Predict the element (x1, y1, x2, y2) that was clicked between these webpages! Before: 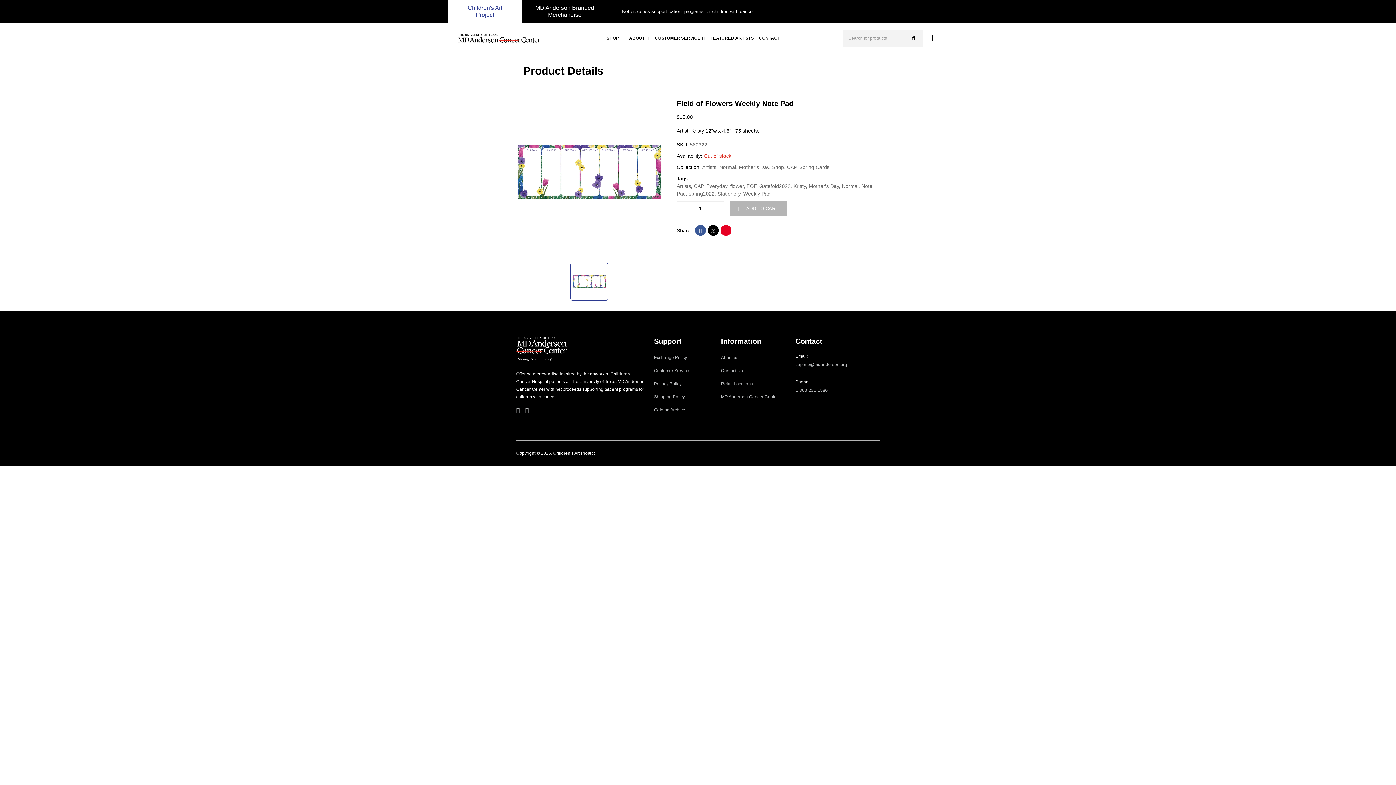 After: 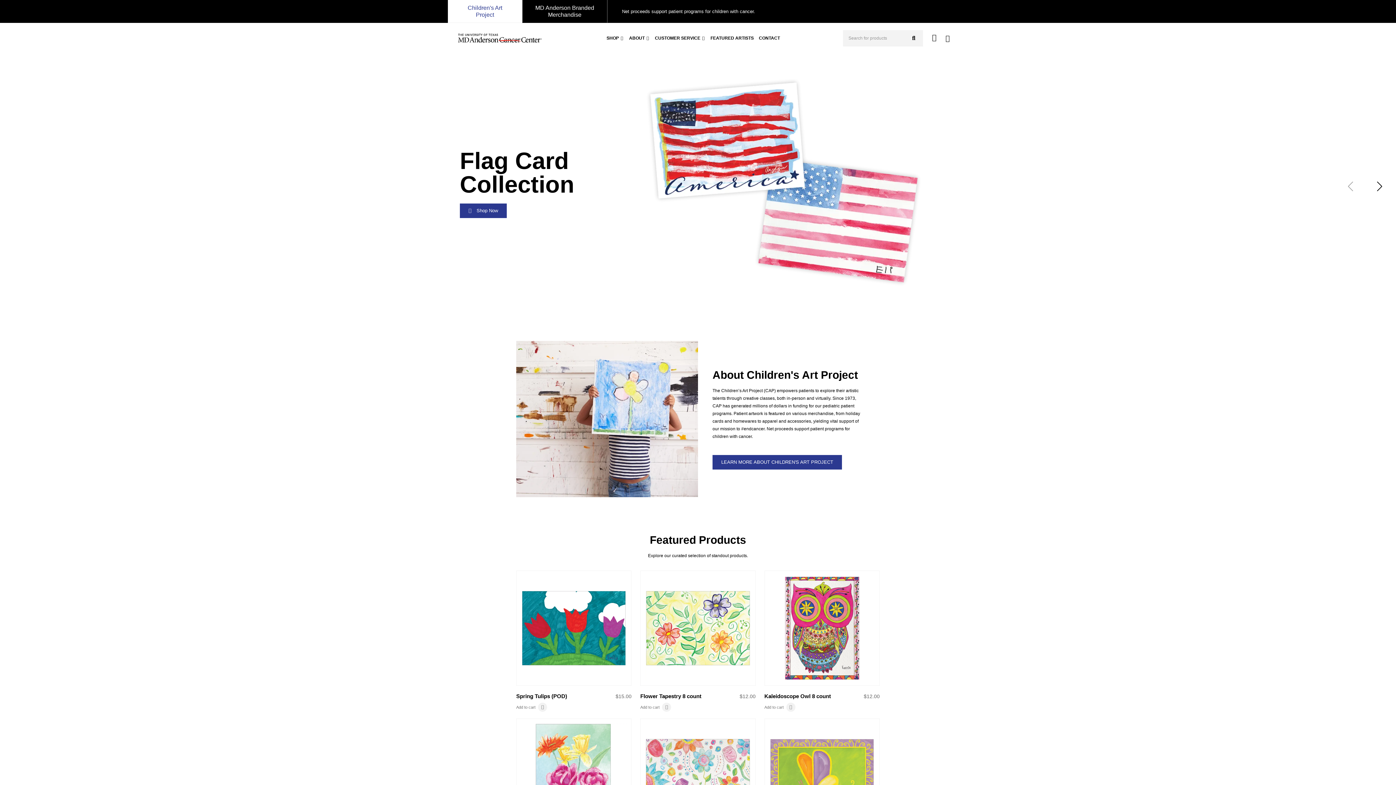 Action: label: Children's Art Project bbox: (448, 0, 522, 22)